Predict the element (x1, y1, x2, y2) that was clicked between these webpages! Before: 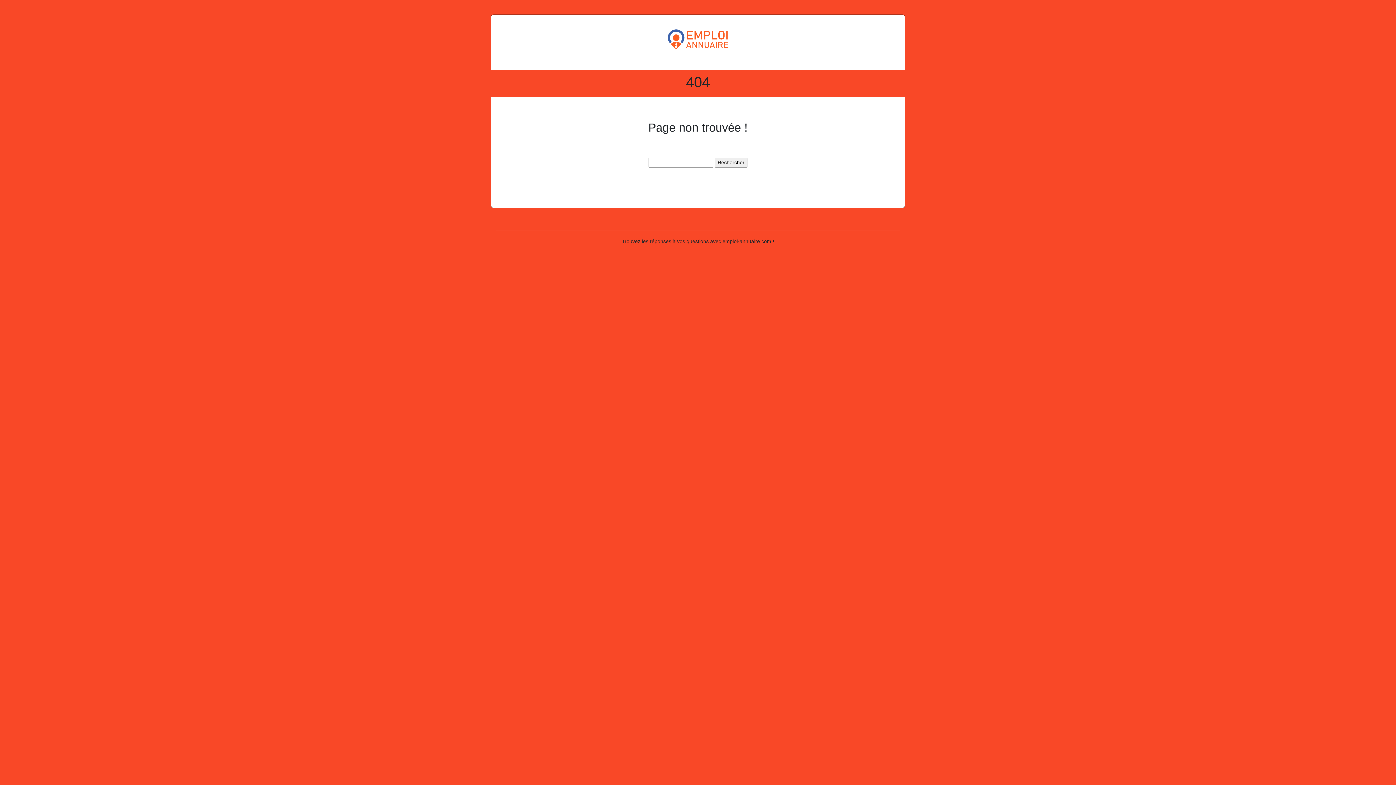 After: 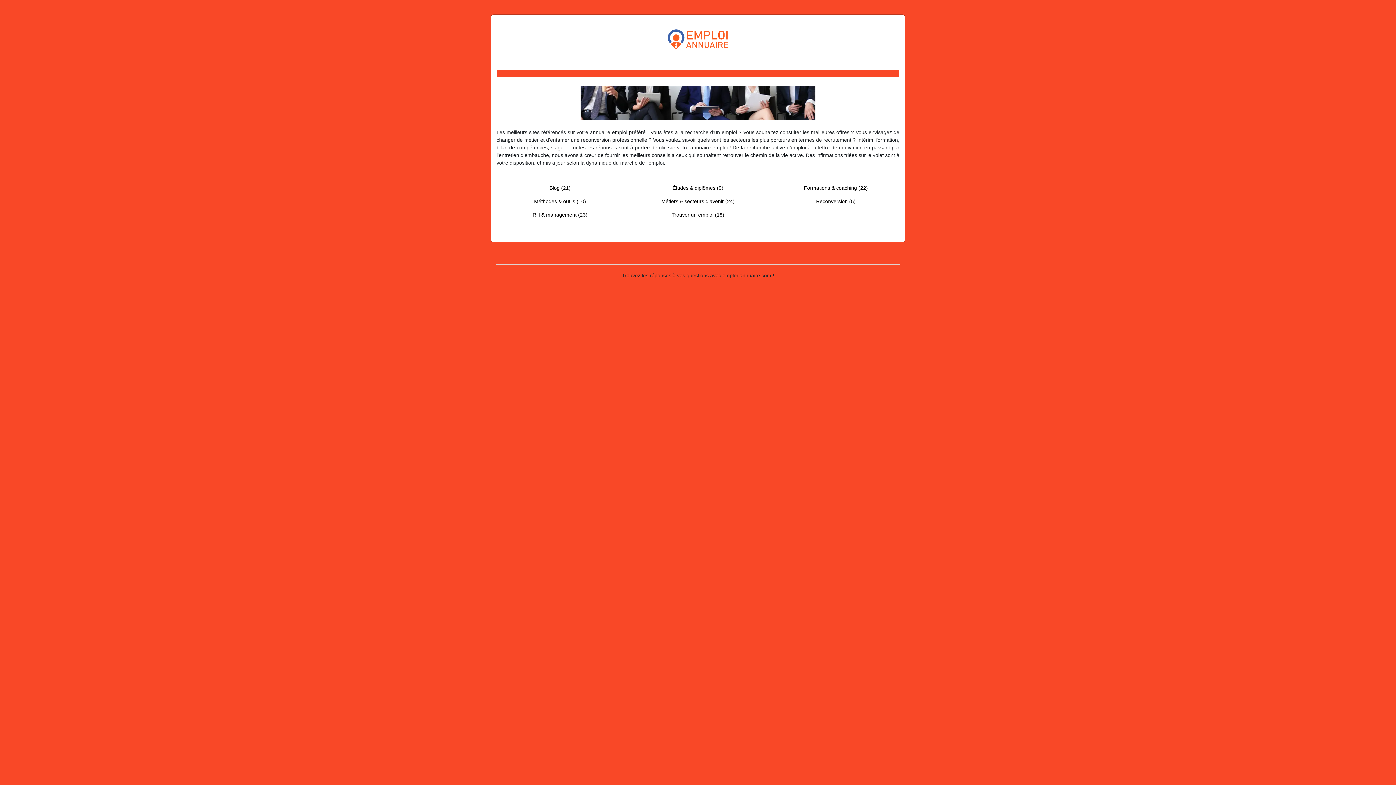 Action: bbox: (667, 36, 728, 41)